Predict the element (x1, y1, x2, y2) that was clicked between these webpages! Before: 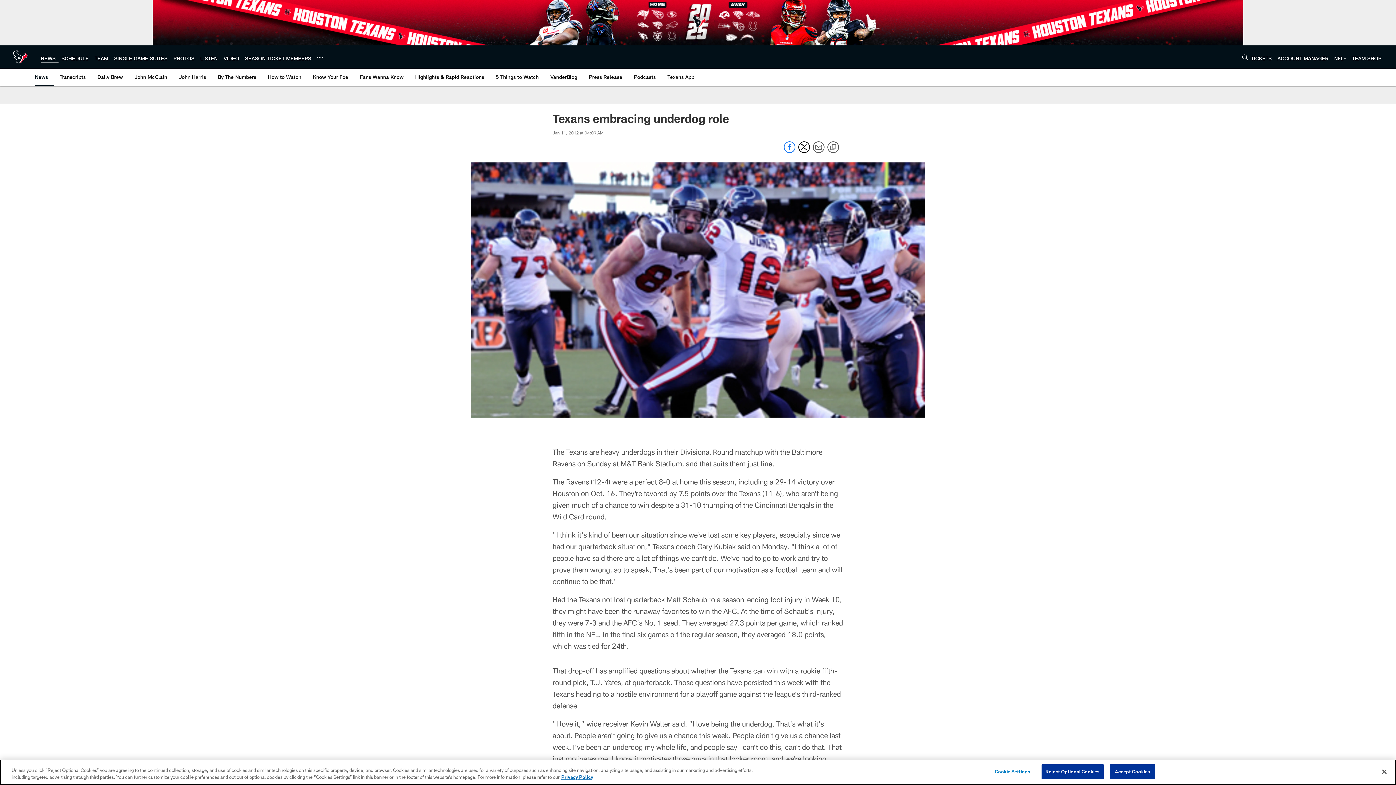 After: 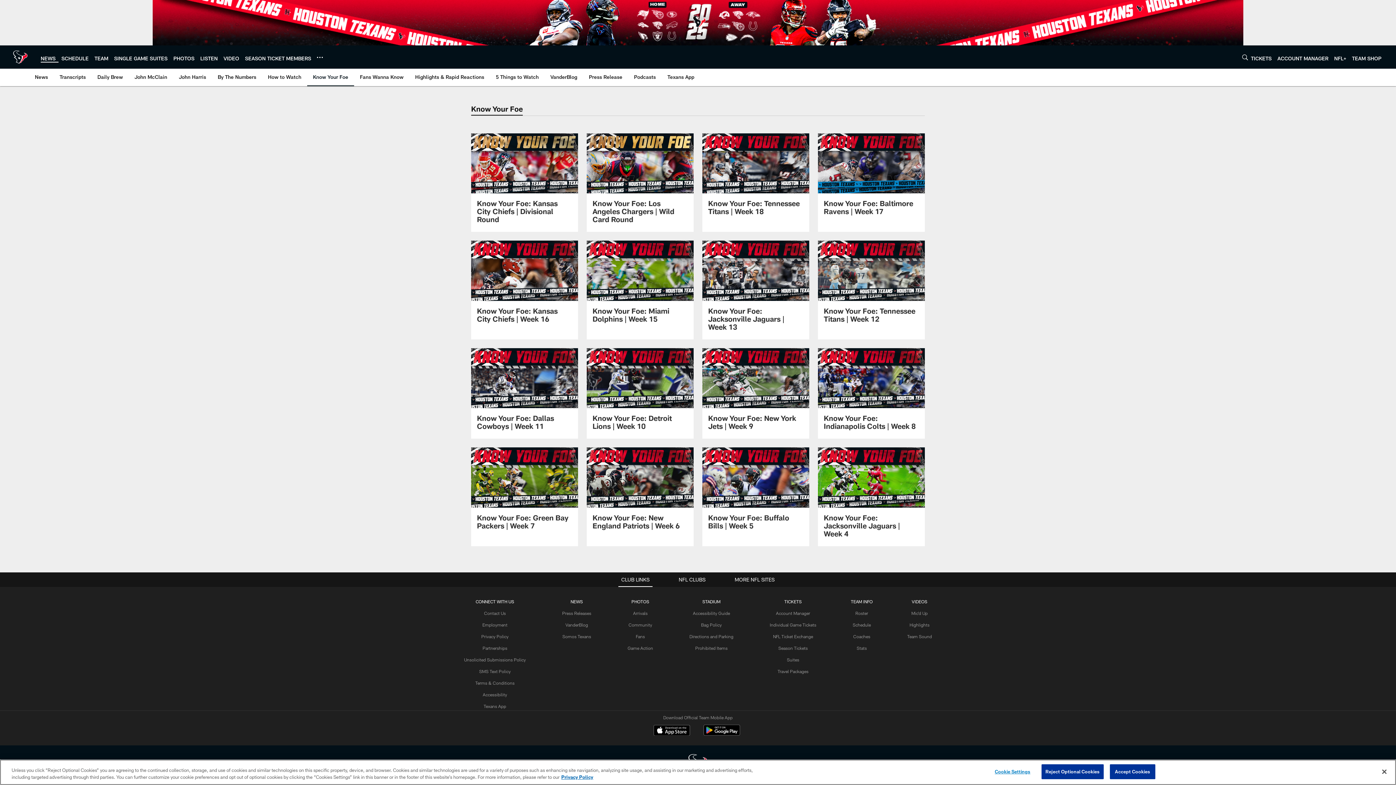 Action: label: Know Your Foe bbox: (310, 68, 351, 85)